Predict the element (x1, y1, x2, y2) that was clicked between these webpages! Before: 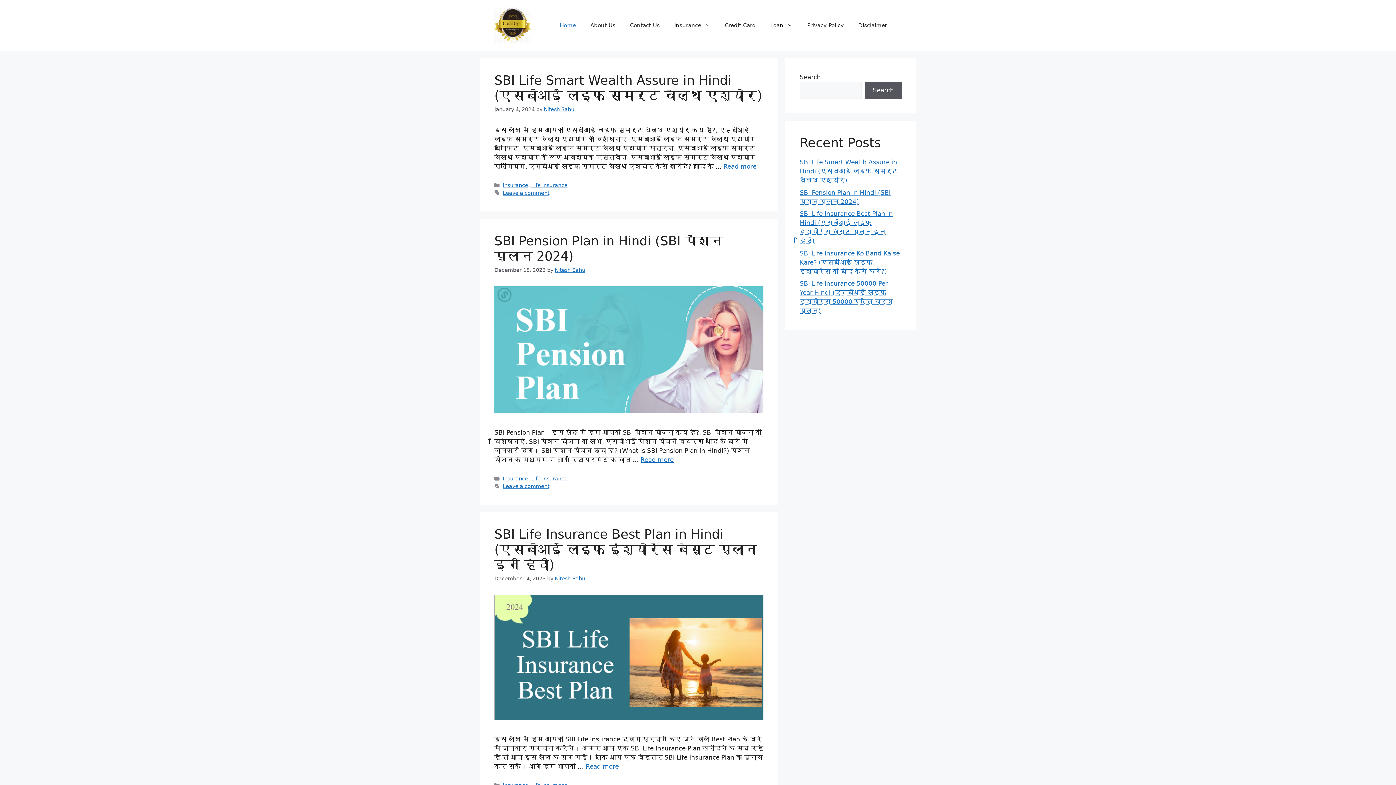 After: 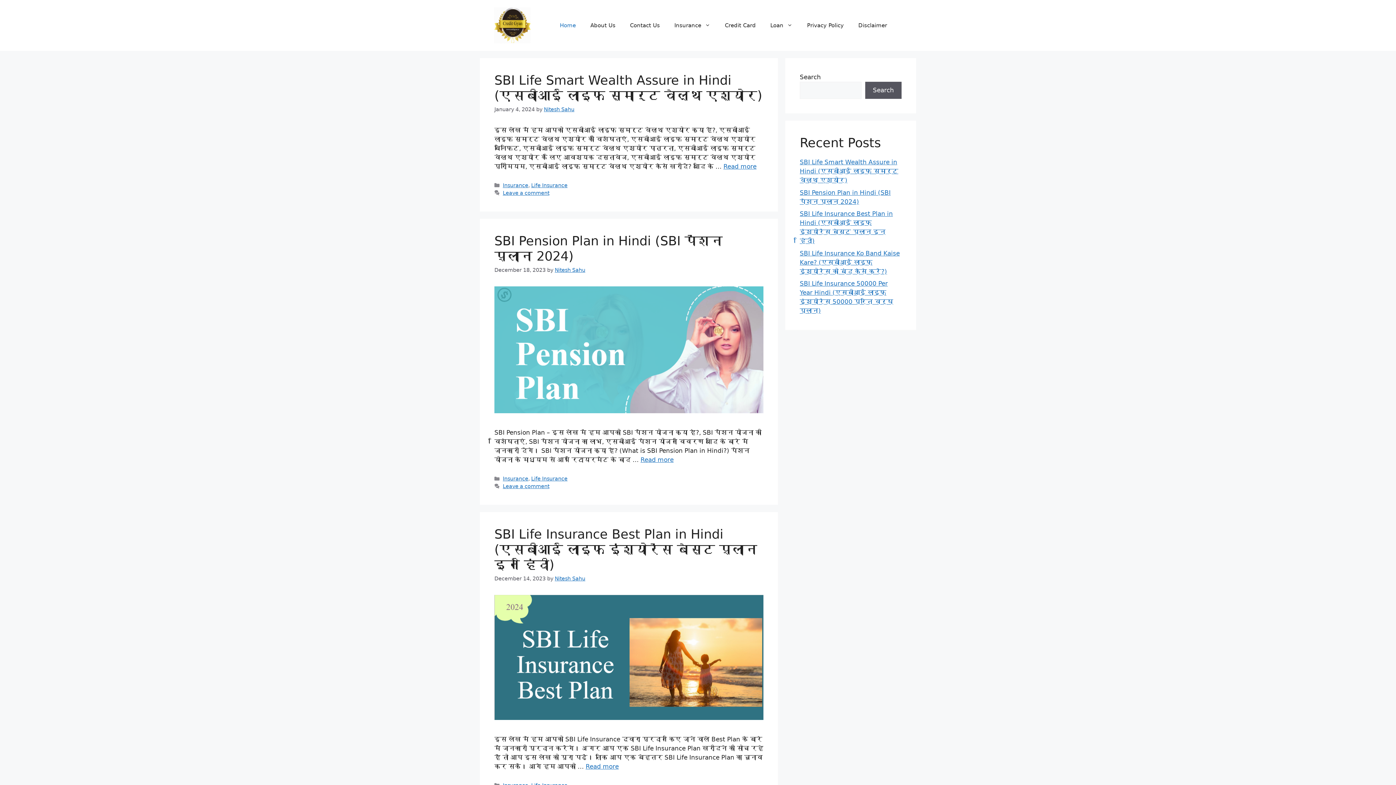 Action: bbox: (494, 21, 530, 28)